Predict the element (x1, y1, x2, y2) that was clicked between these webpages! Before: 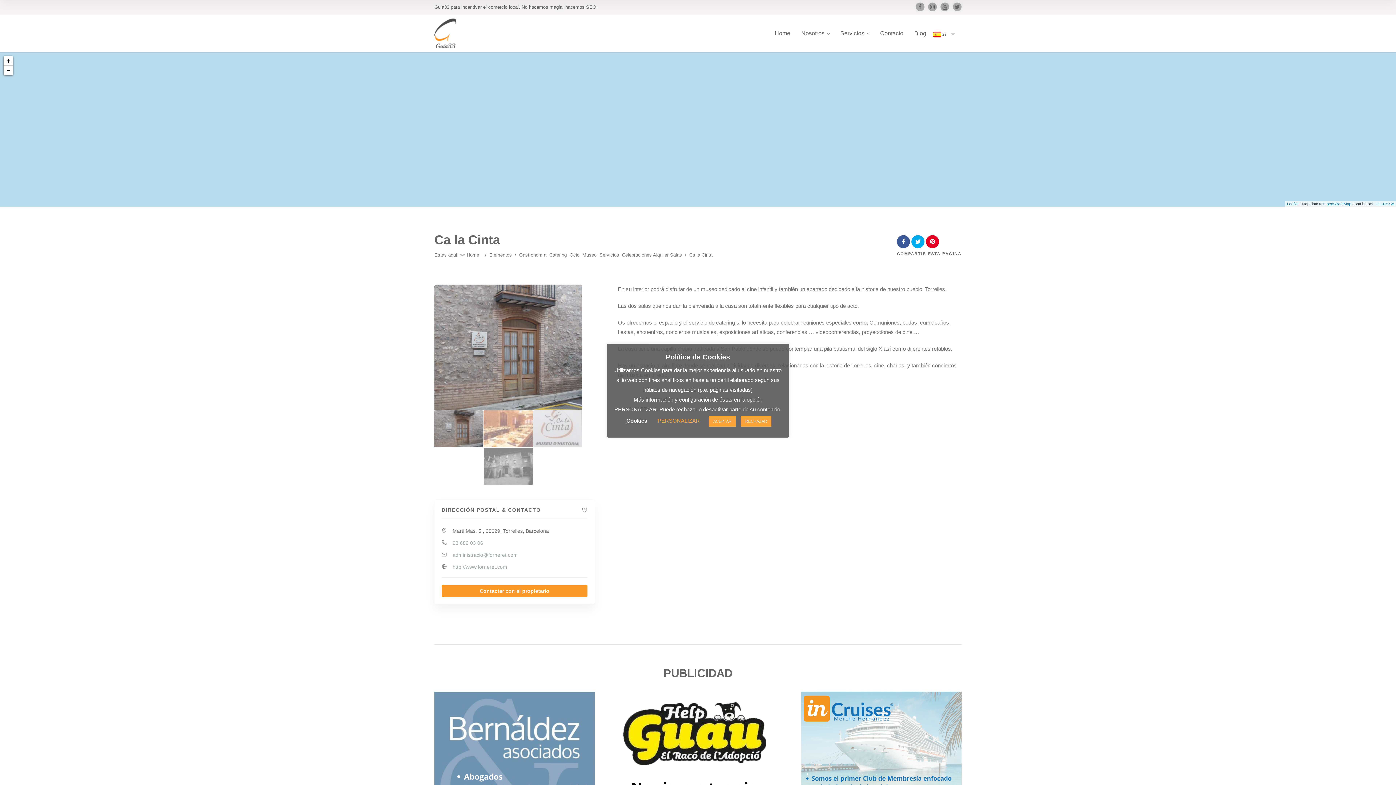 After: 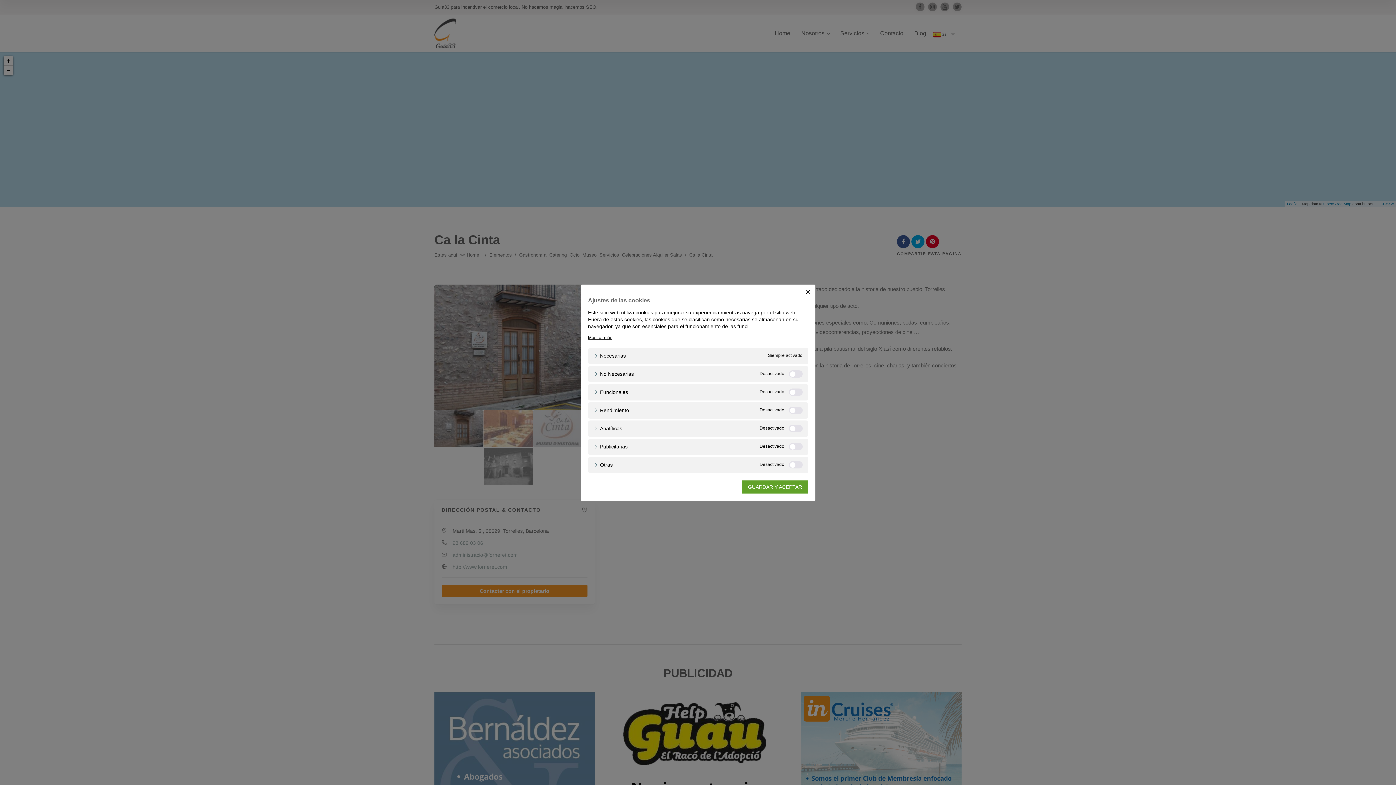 Action: bbox: (657, 417, 700, 424) label: PERSONALIZAR